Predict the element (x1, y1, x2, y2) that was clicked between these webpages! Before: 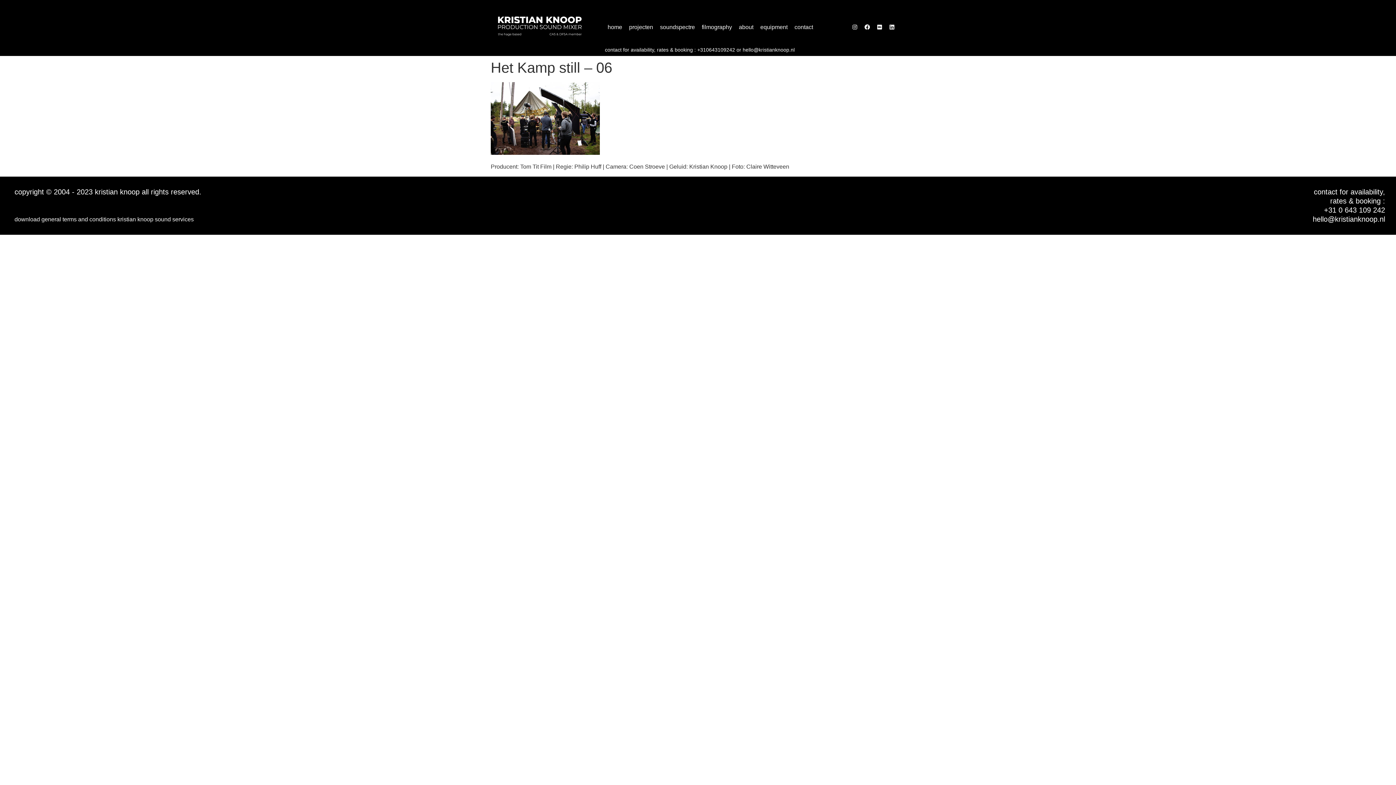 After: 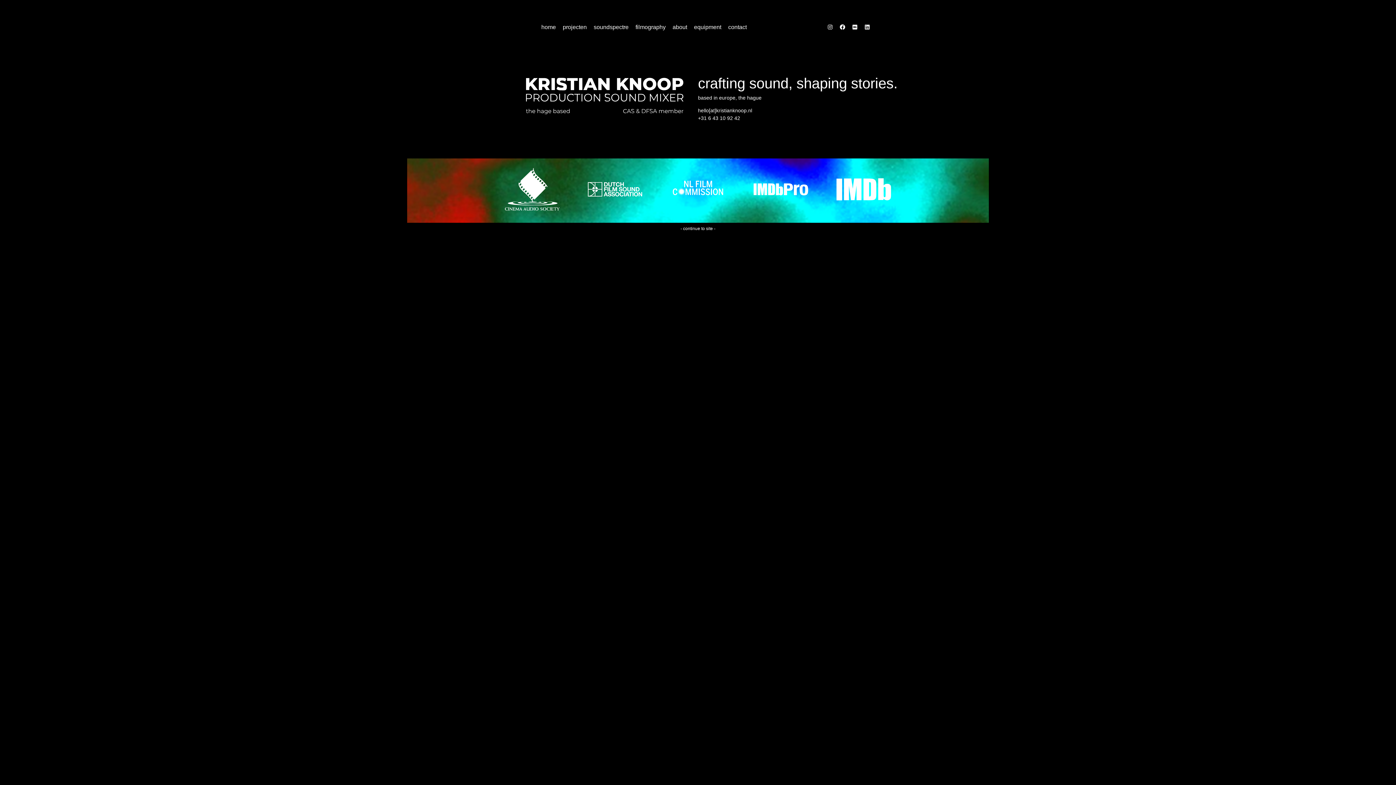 Action: bbox: (498, -15, 581, 68)